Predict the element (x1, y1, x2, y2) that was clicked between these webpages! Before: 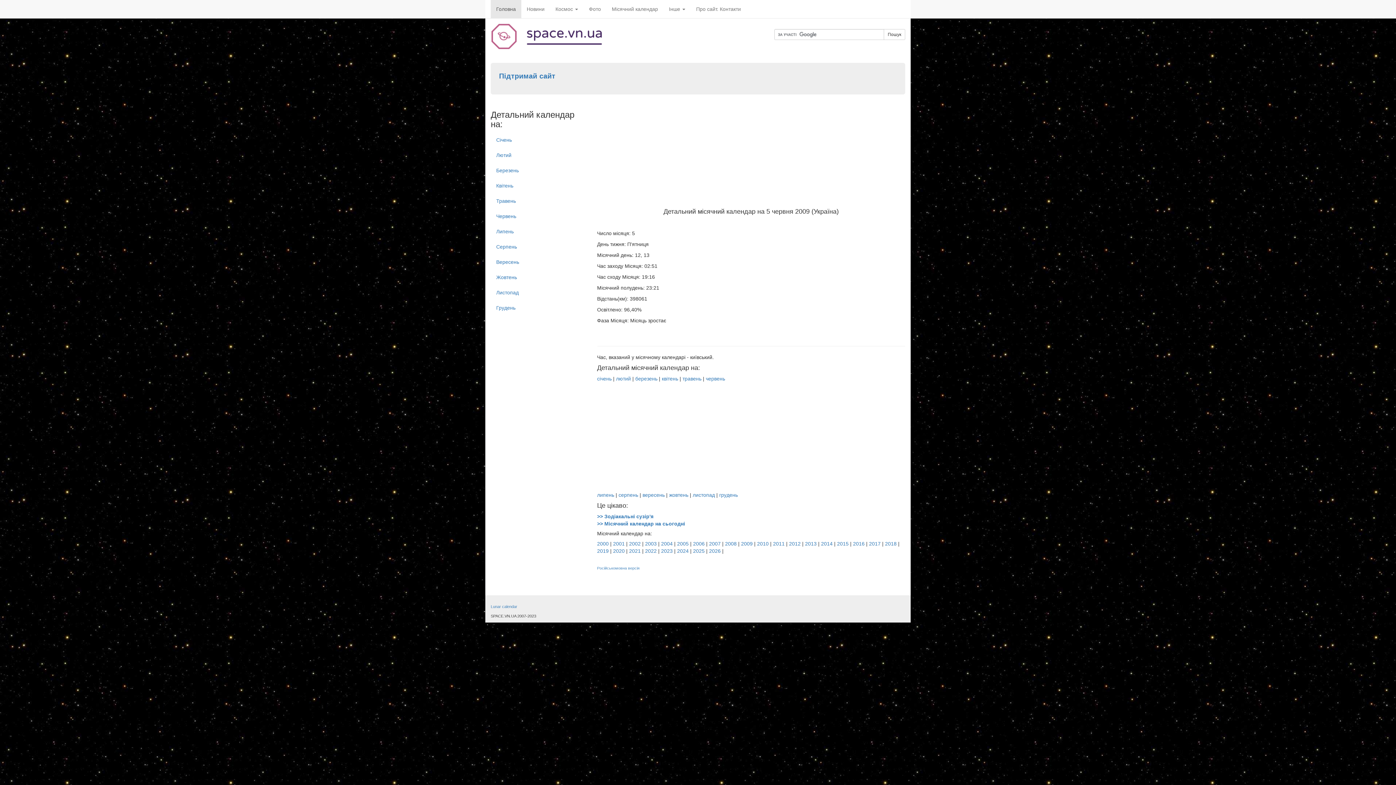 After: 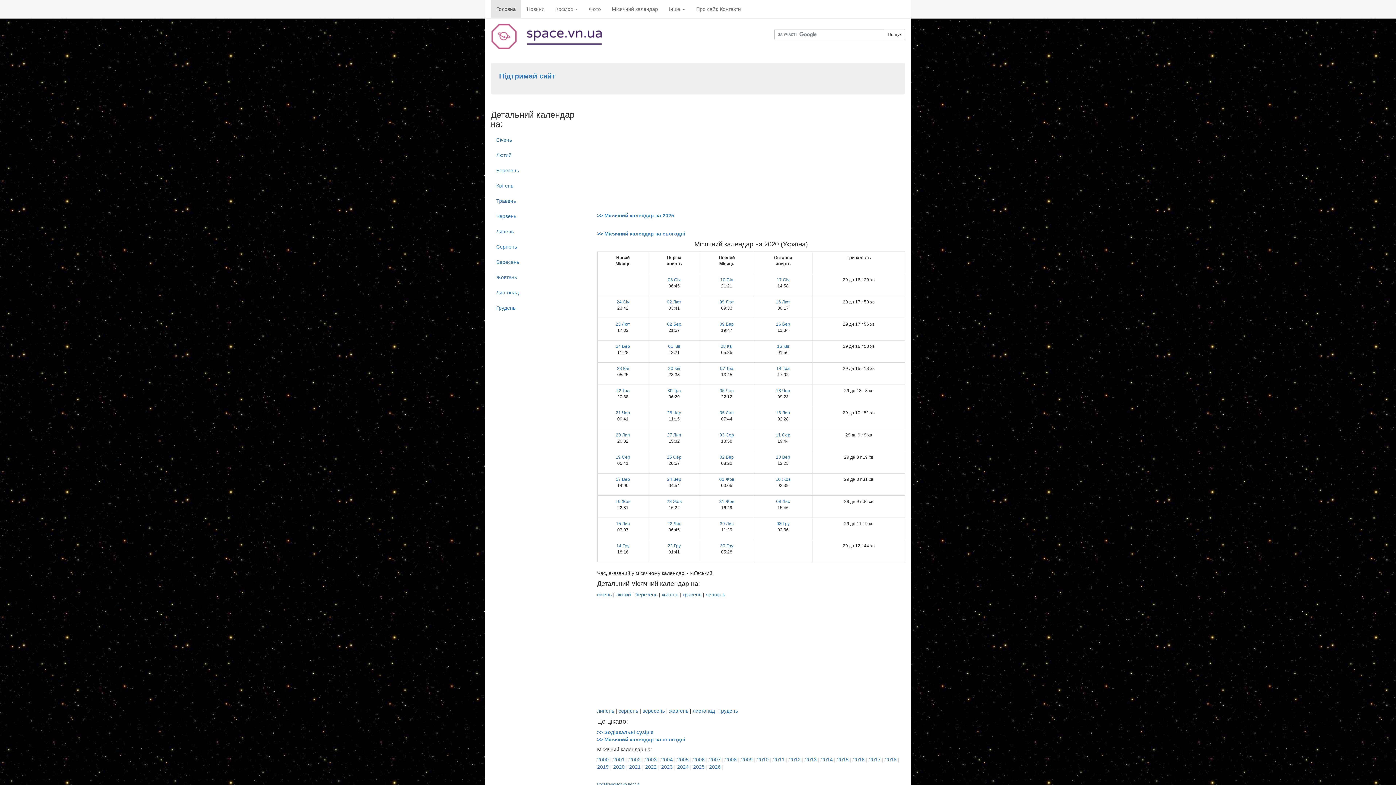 Action: label: 2020 bbox: (613, 548, 624, 554)